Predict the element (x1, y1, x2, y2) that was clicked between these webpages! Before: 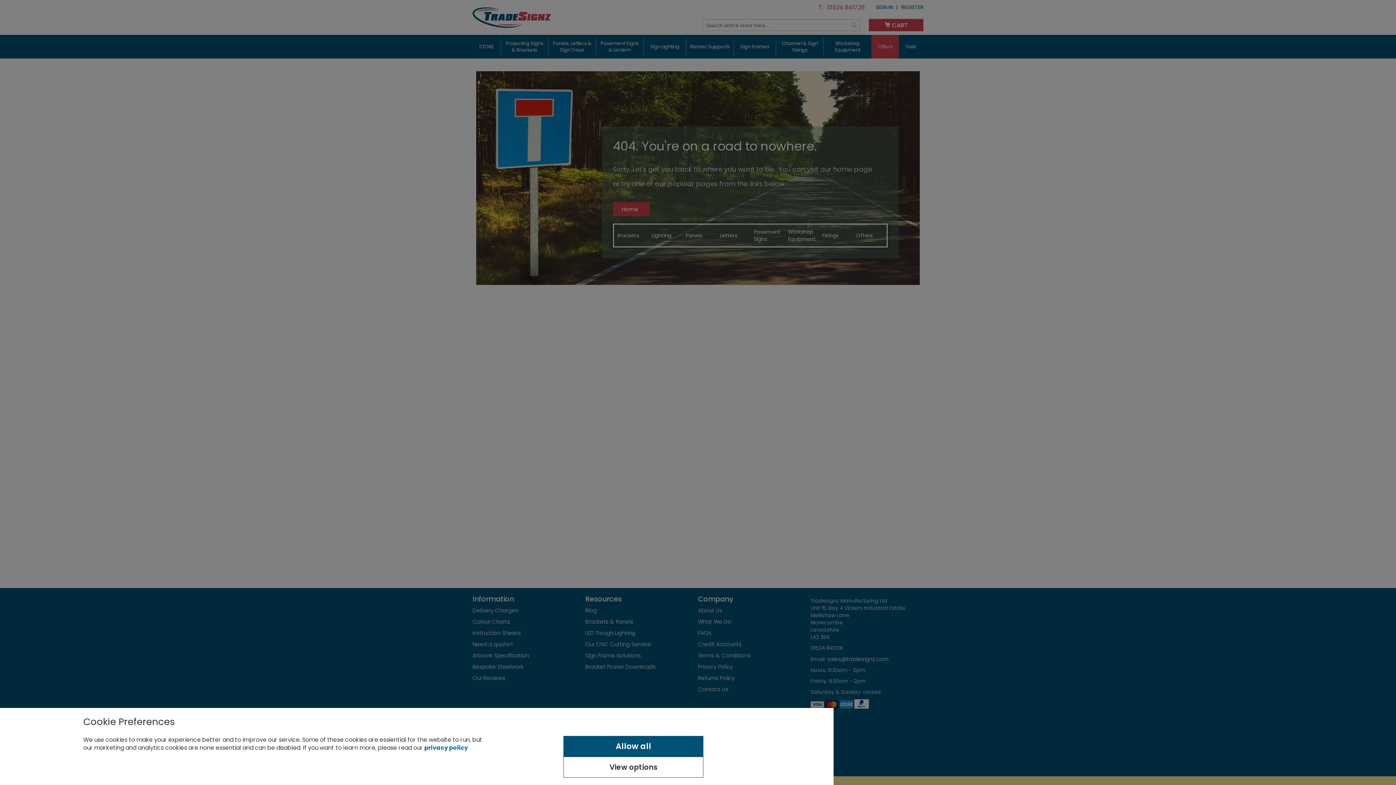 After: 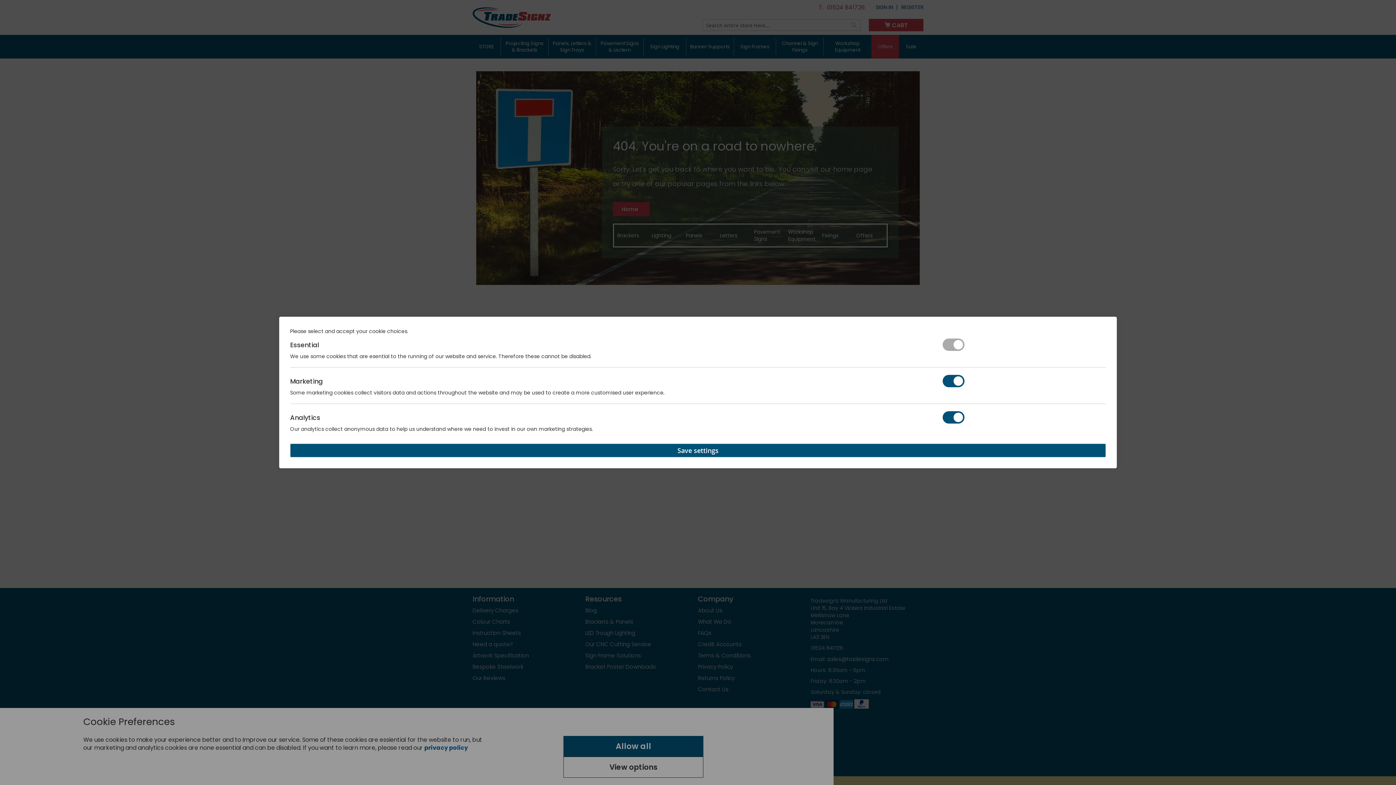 Action: bbox: (563, 757, 703, 778) label: View options